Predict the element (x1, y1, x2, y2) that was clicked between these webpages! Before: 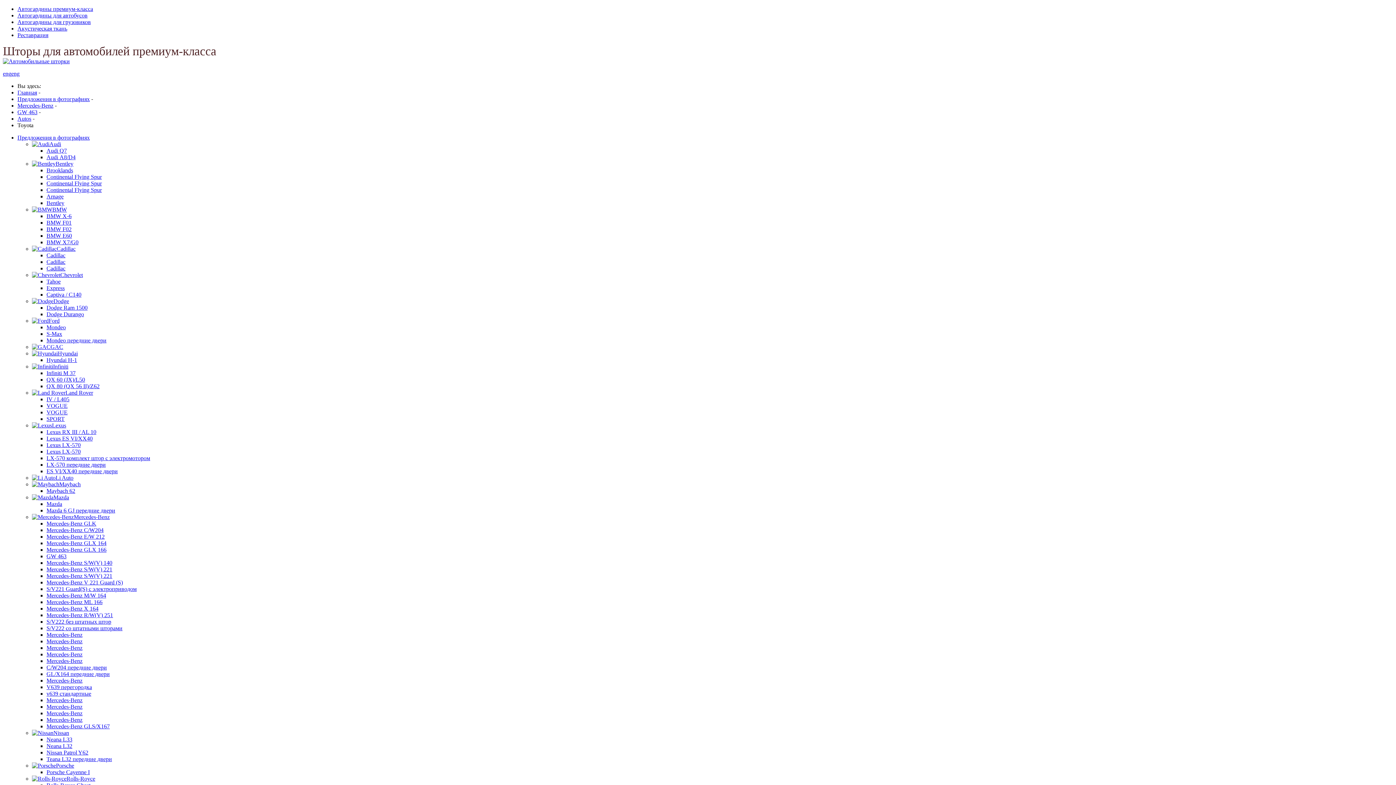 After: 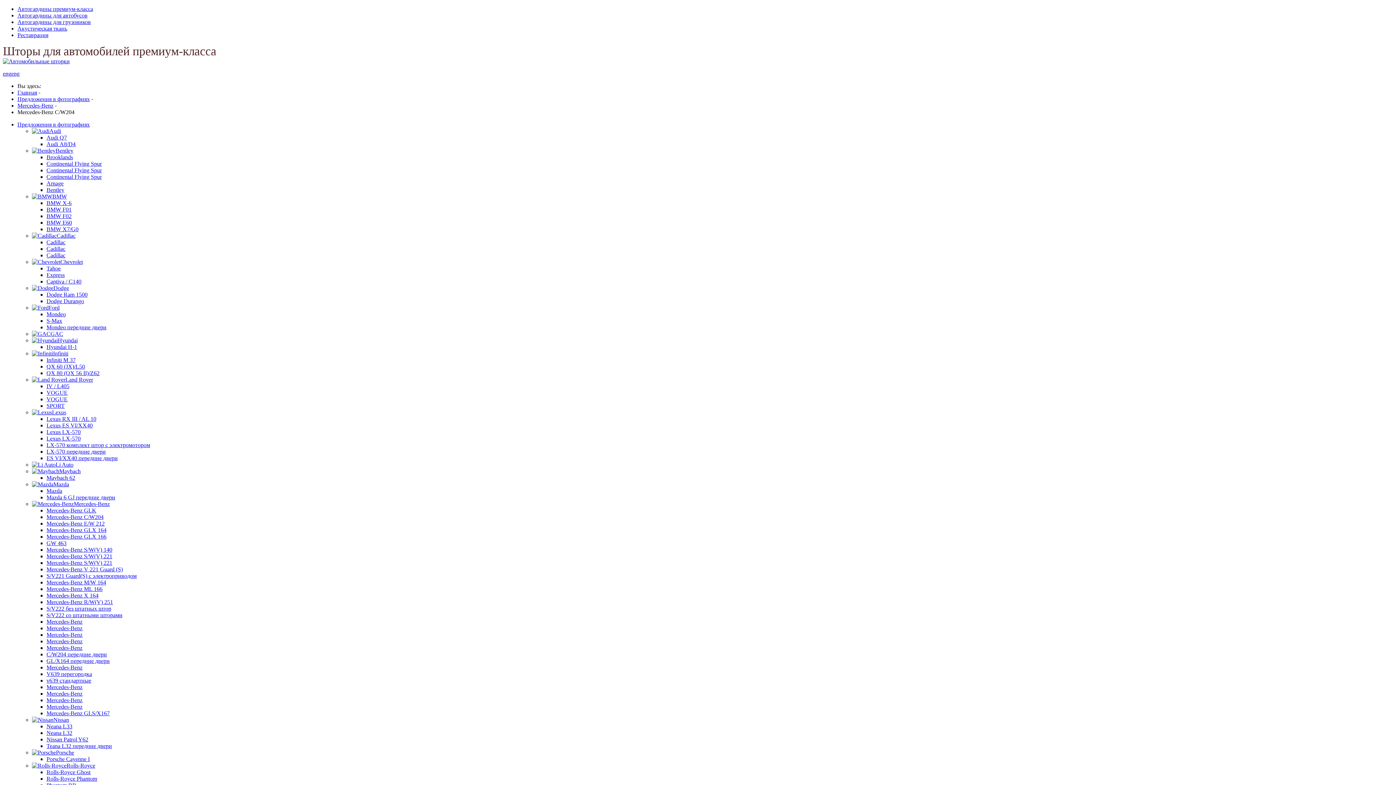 Action: bbox: (46, 527, 103, 533) label: Mercedes-Benz C/W204